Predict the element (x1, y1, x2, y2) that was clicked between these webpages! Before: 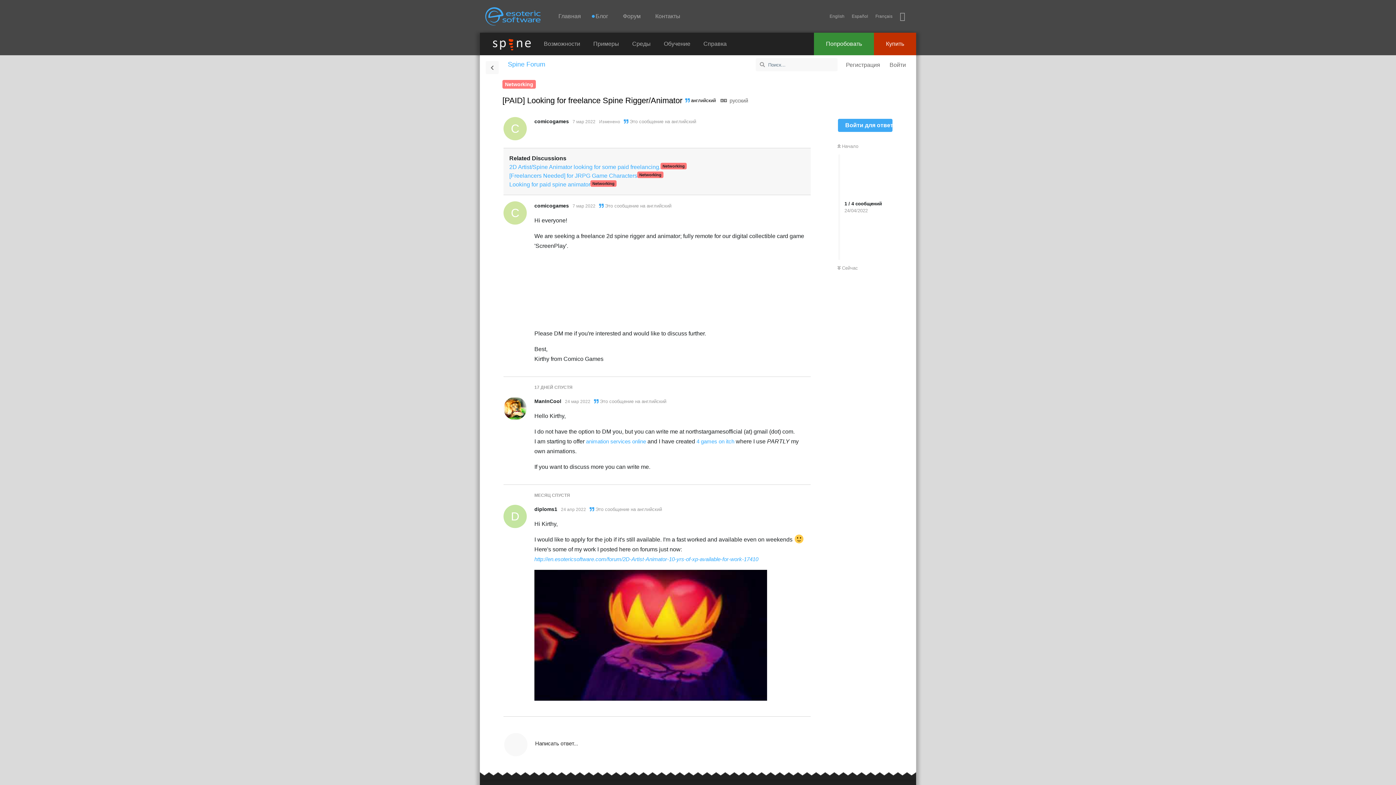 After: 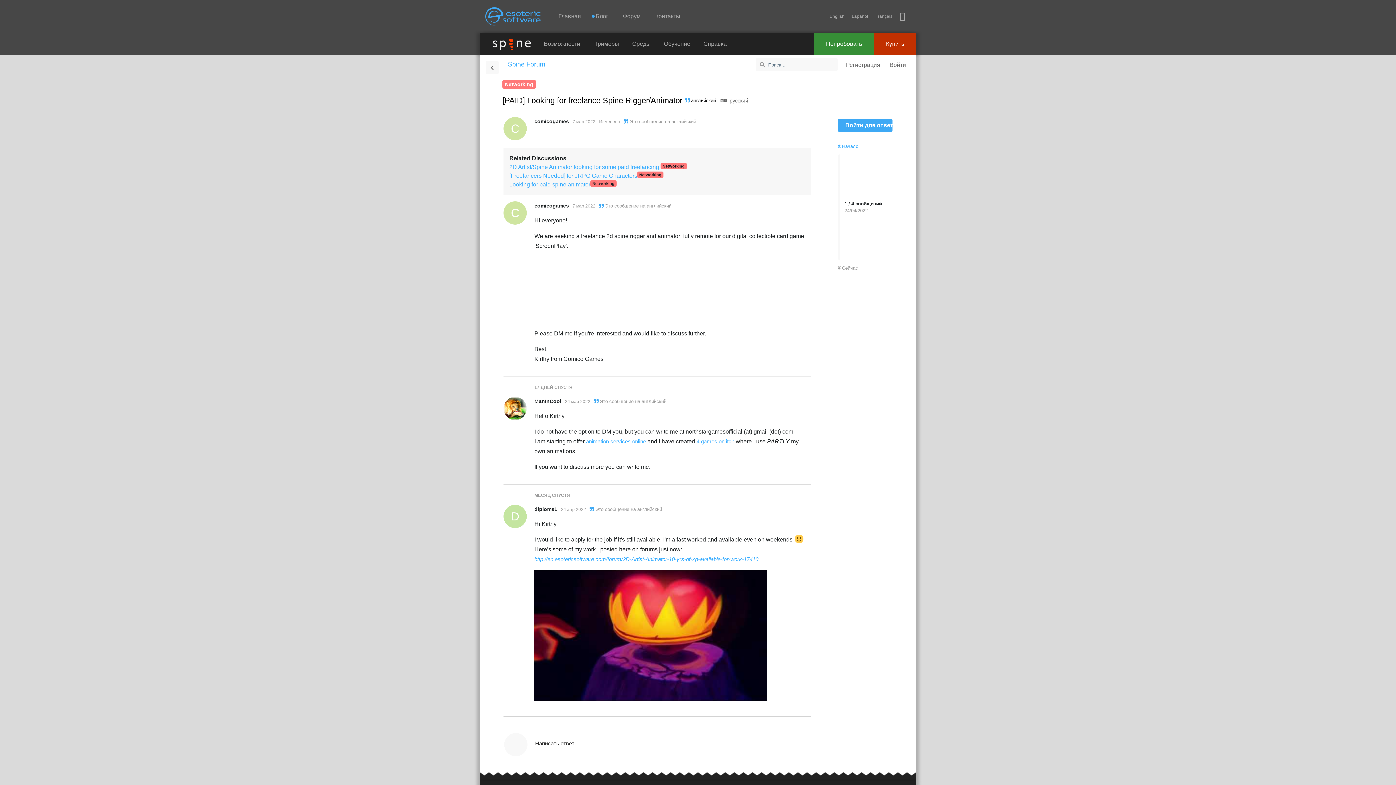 Action: label:  Начало bbox: (837, 143, 858, 149)